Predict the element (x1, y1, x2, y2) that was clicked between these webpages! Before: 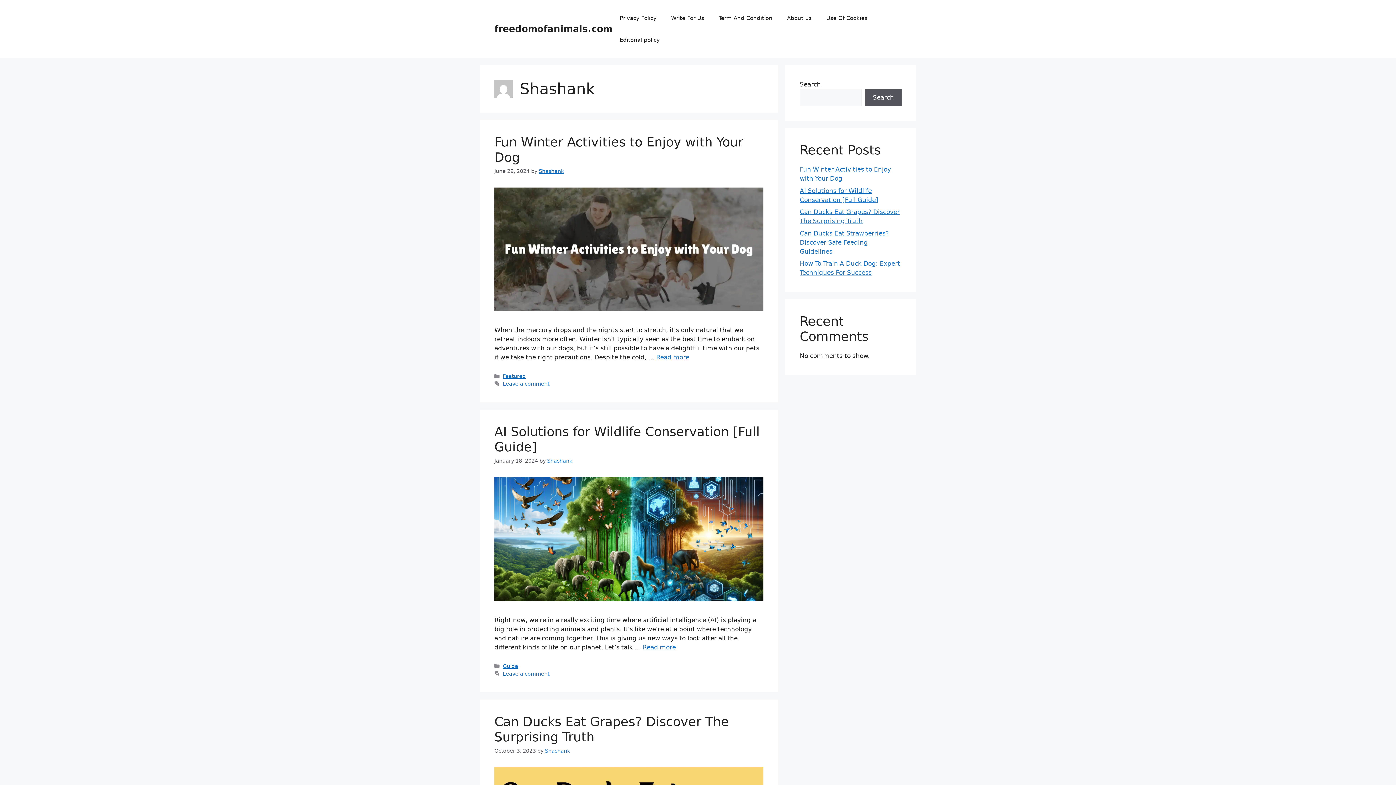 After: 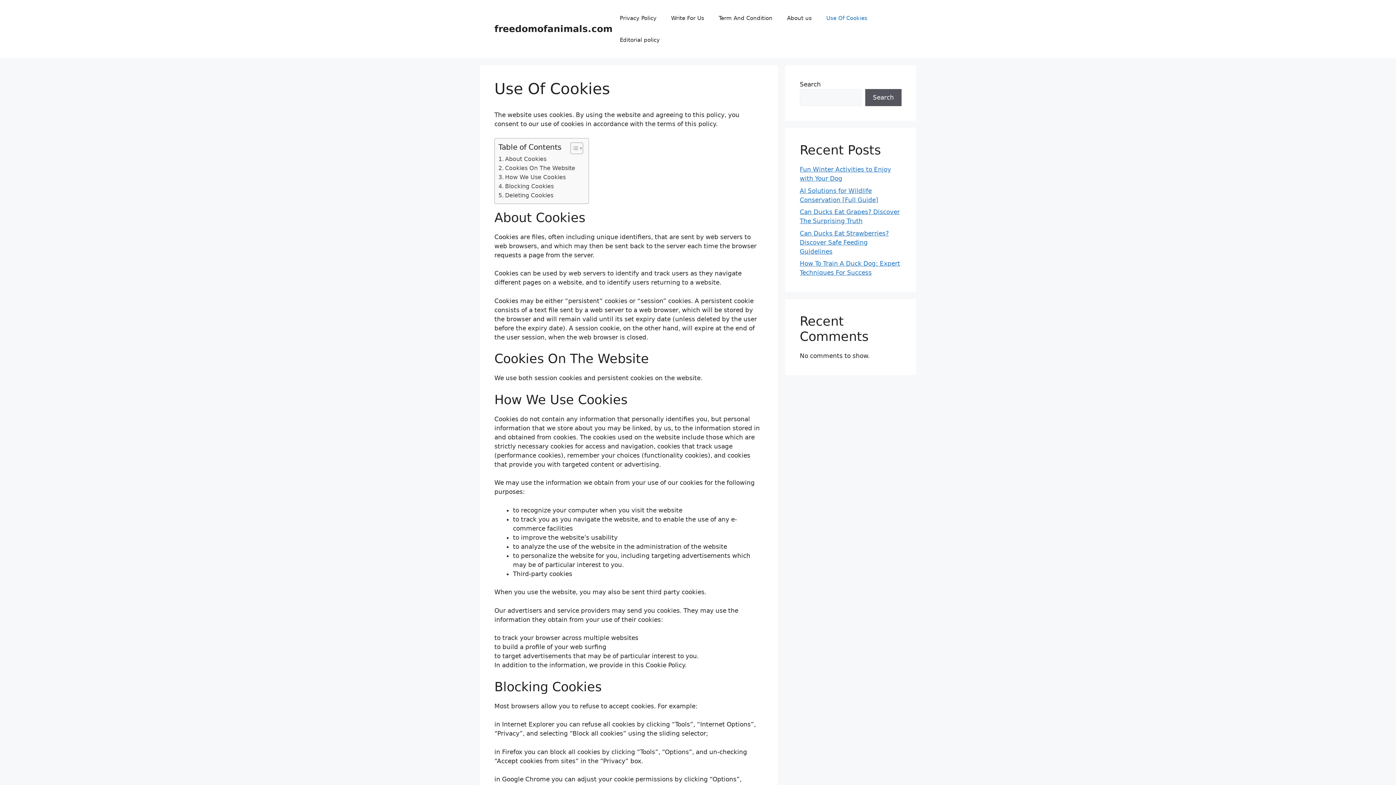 Action: label: Use Of Cookies bbox: (819, 7, 874, 29)